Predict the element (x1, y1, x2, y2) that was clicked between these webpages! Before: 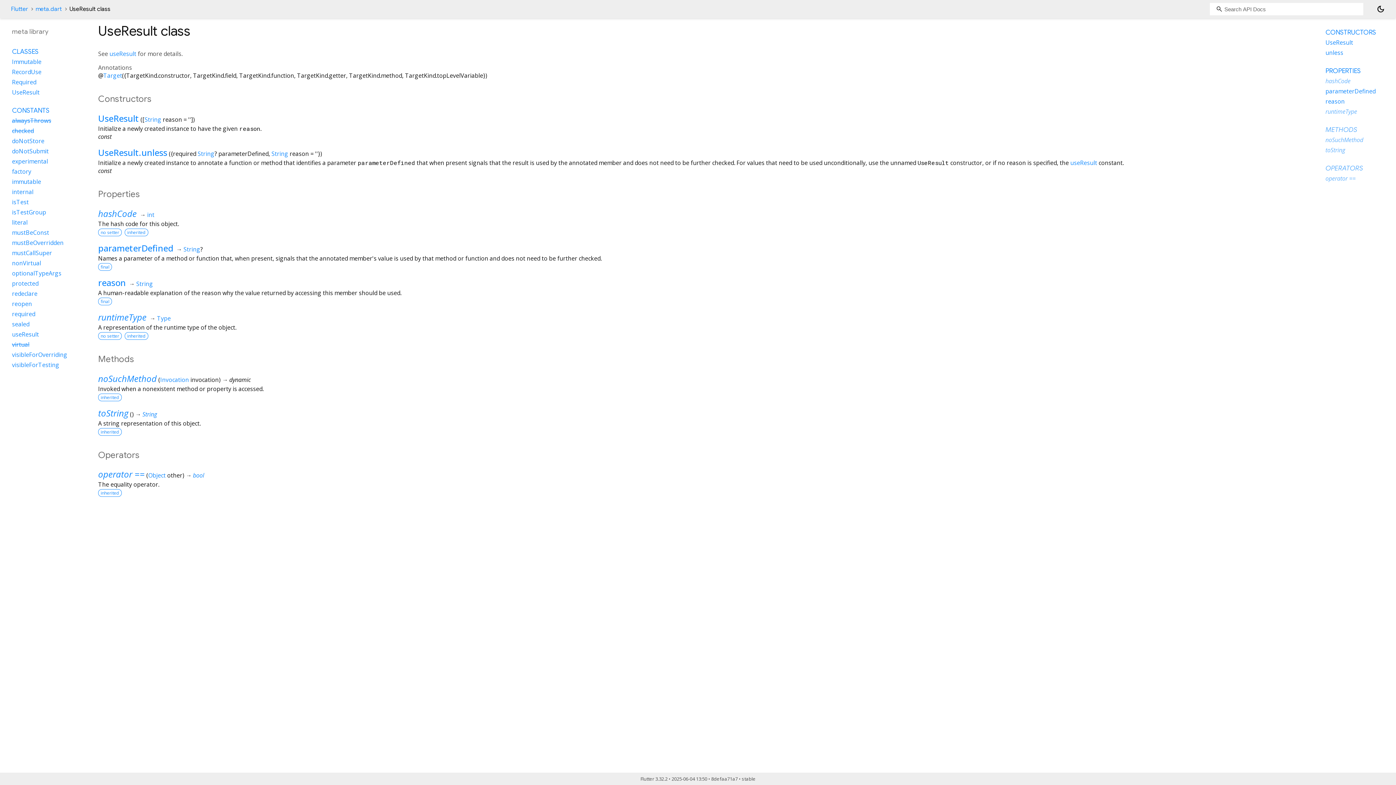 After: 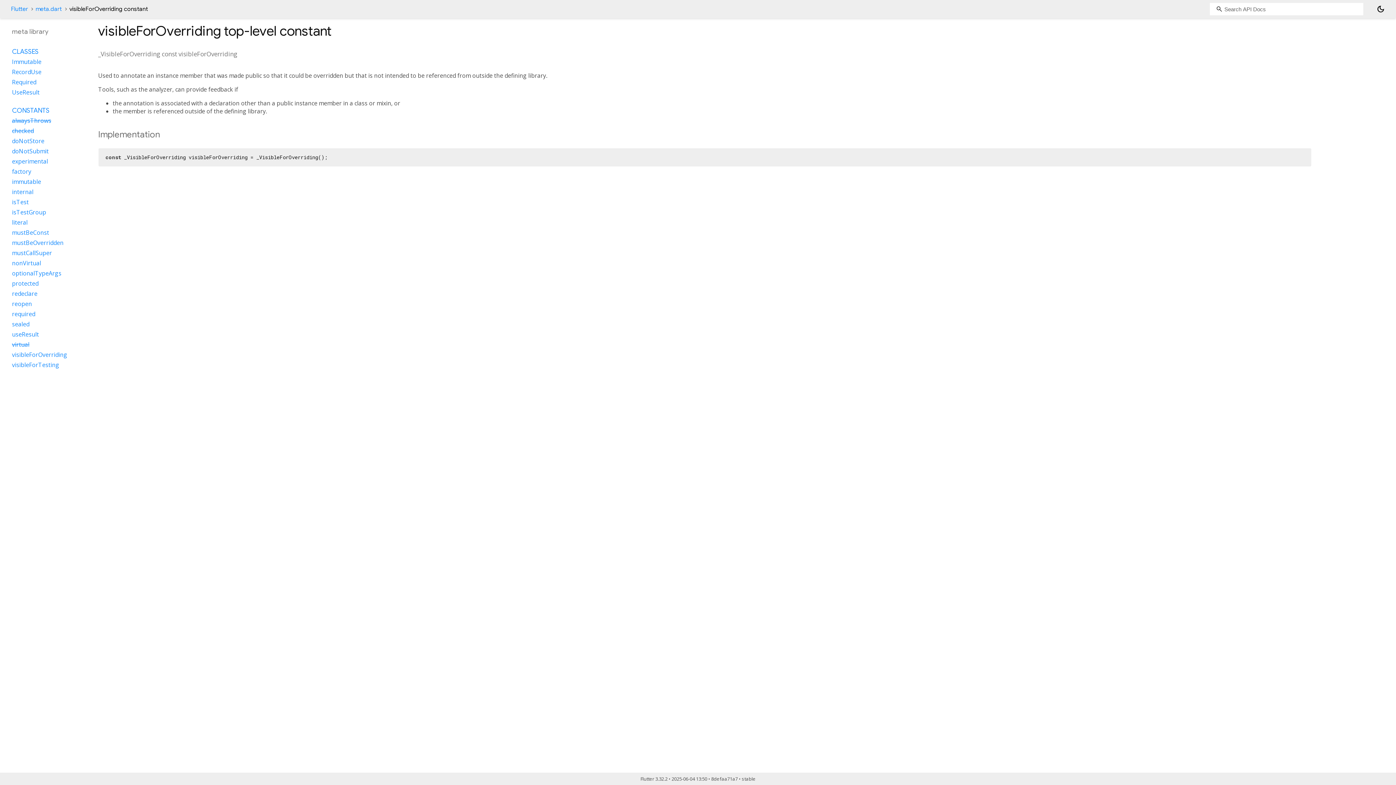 Action: bbox: (12, 350, 67, 358) label: visibleForOverriding